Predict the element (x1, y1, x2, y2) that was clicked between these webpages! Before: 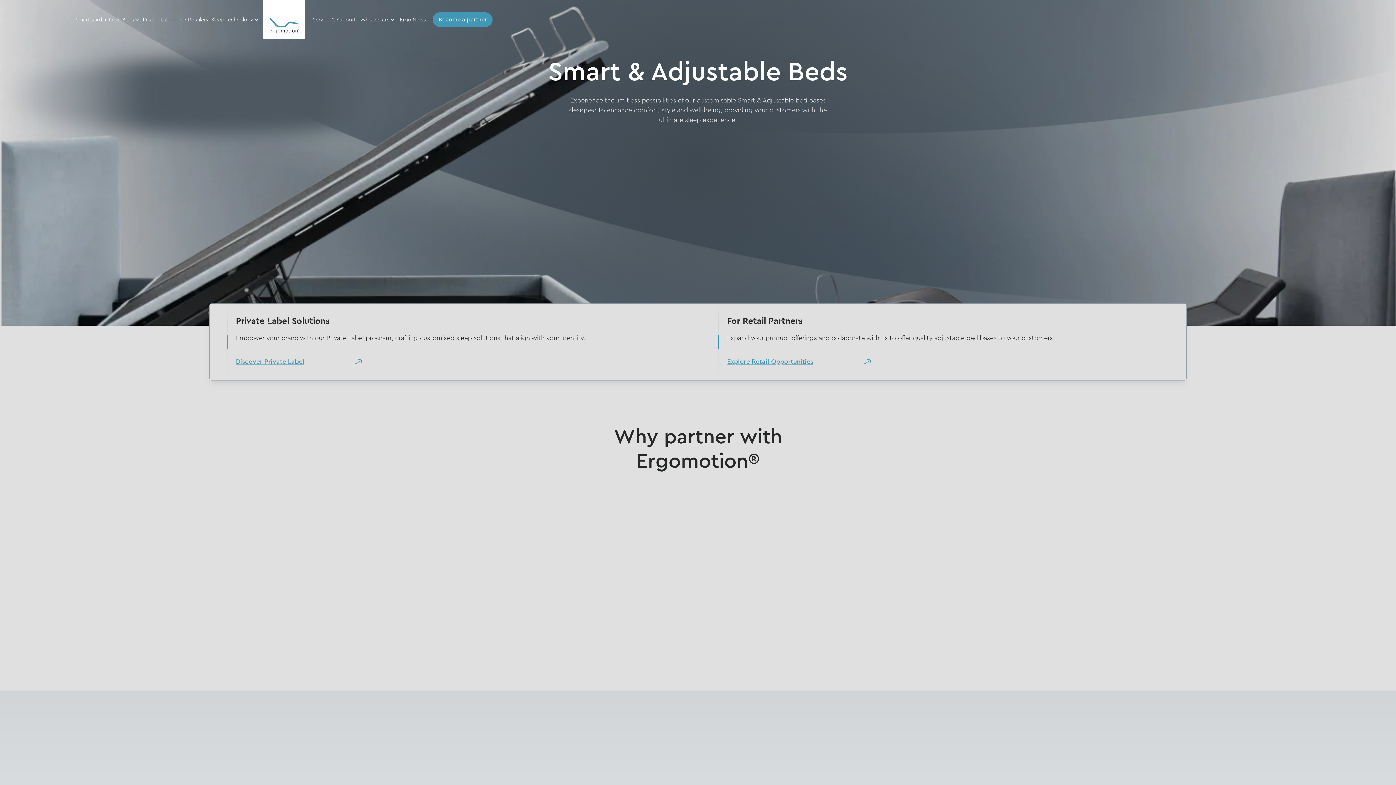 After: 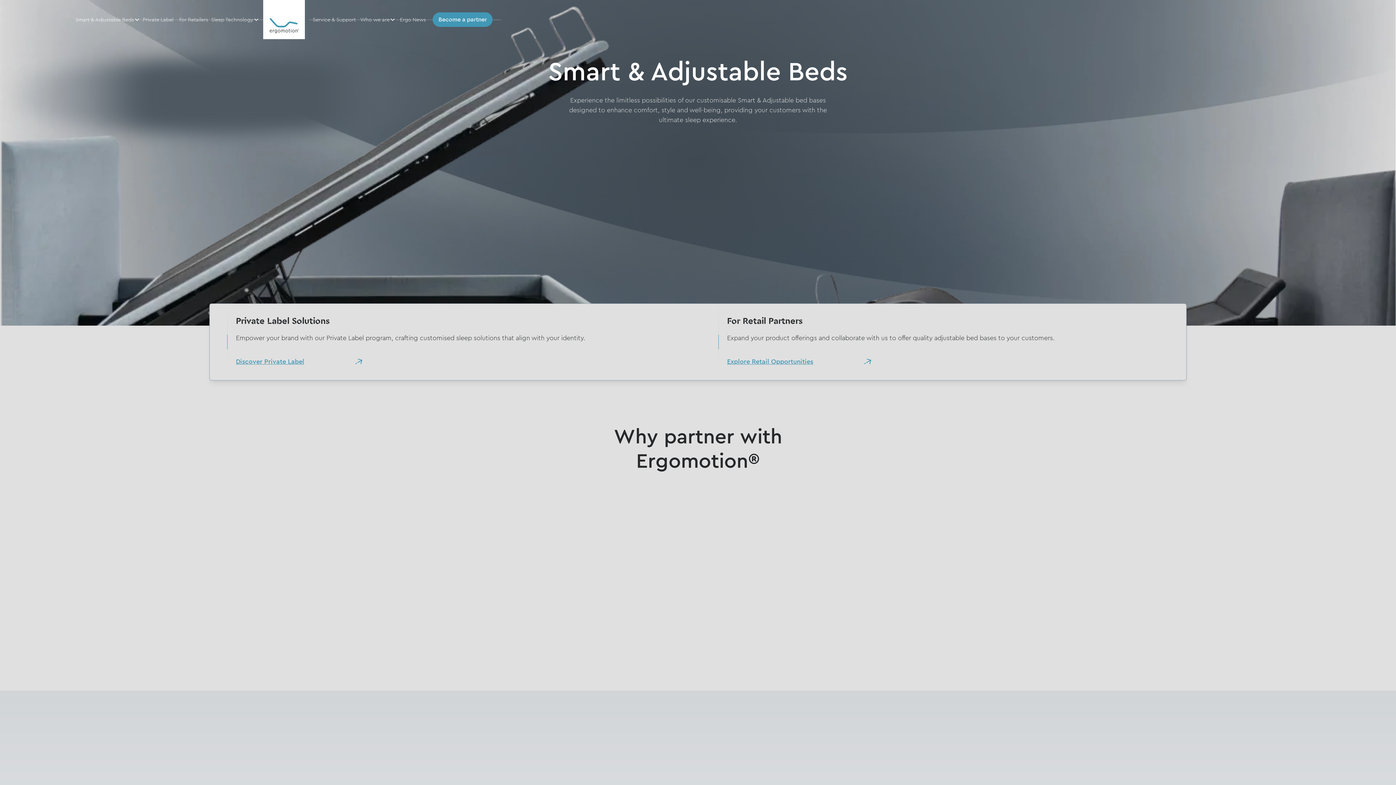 Action: bbox: (360, 12, 395, 26) label: Who we are